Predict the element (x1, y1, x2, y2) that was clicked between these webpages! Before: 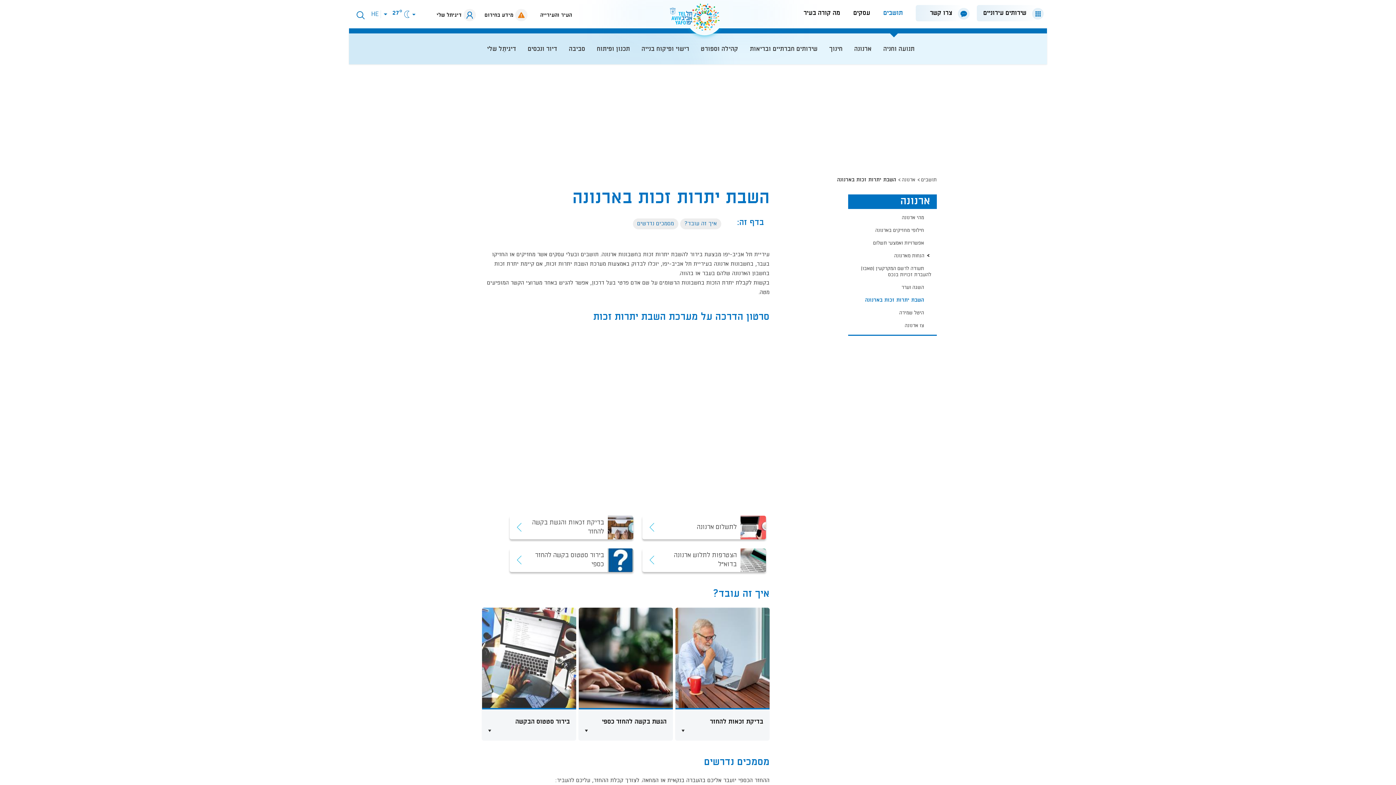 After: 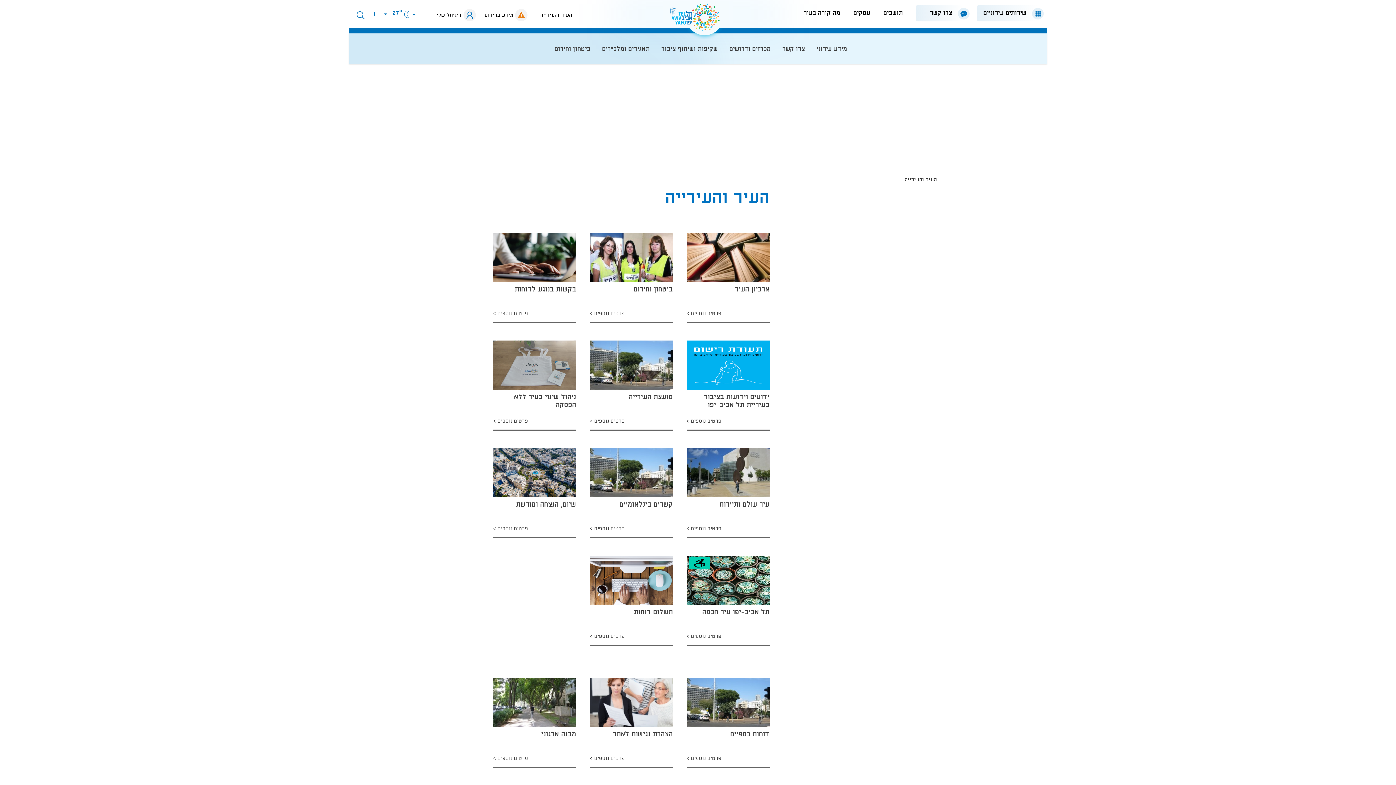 Action: label: העיר והעירייה bbox: (540, 12, 572, 18)